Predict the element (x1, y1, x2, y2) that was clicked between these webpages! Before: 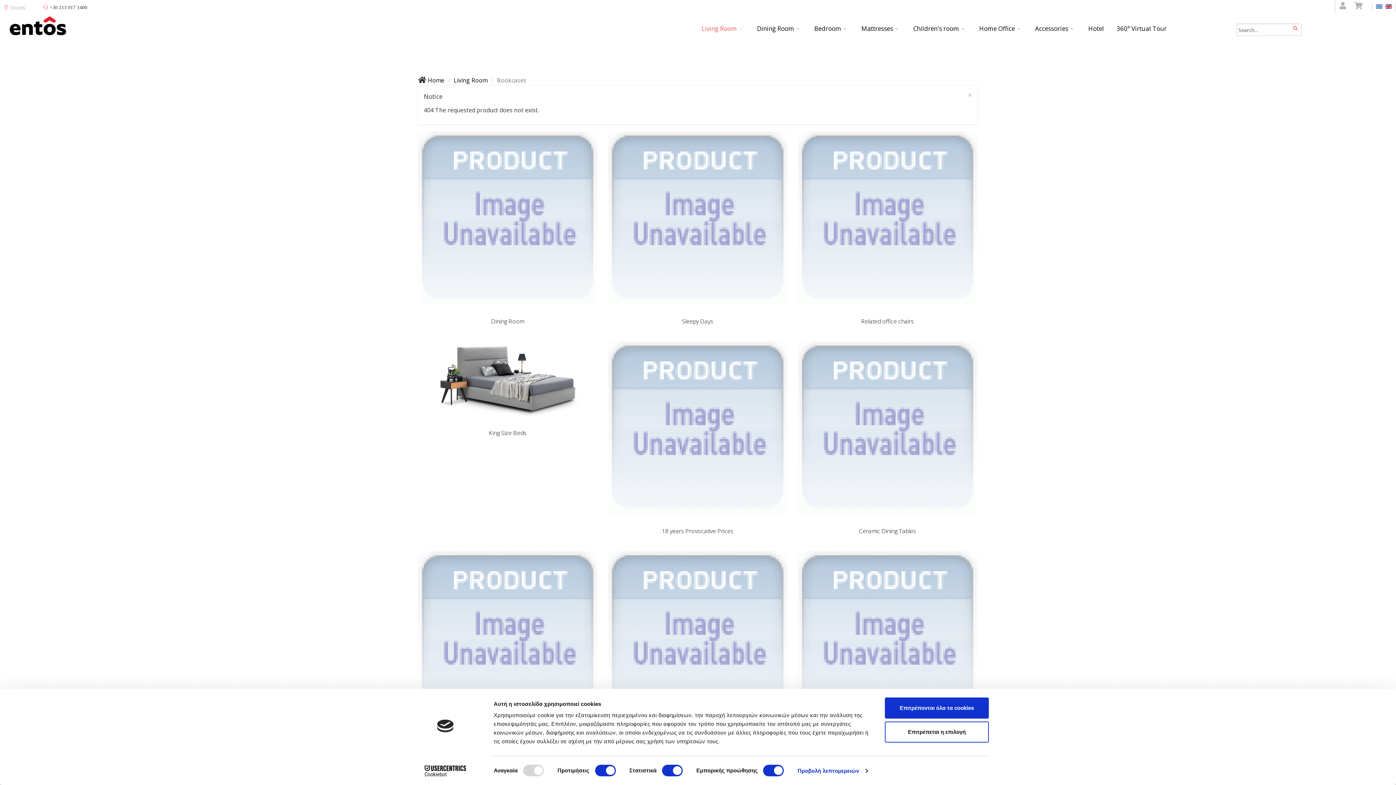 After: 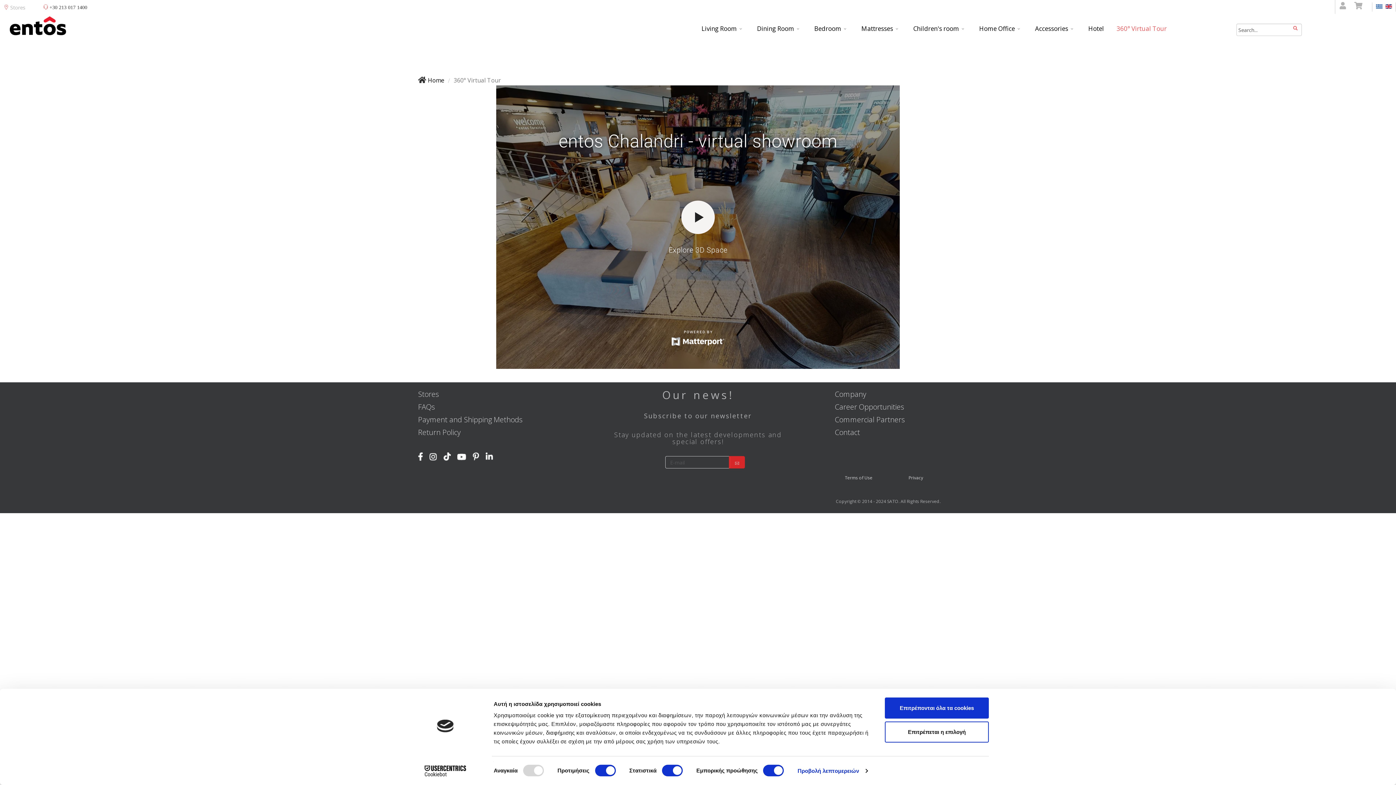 Action: label: 360° Virtual Tour bbox: (1115, 28, 1178, 57)